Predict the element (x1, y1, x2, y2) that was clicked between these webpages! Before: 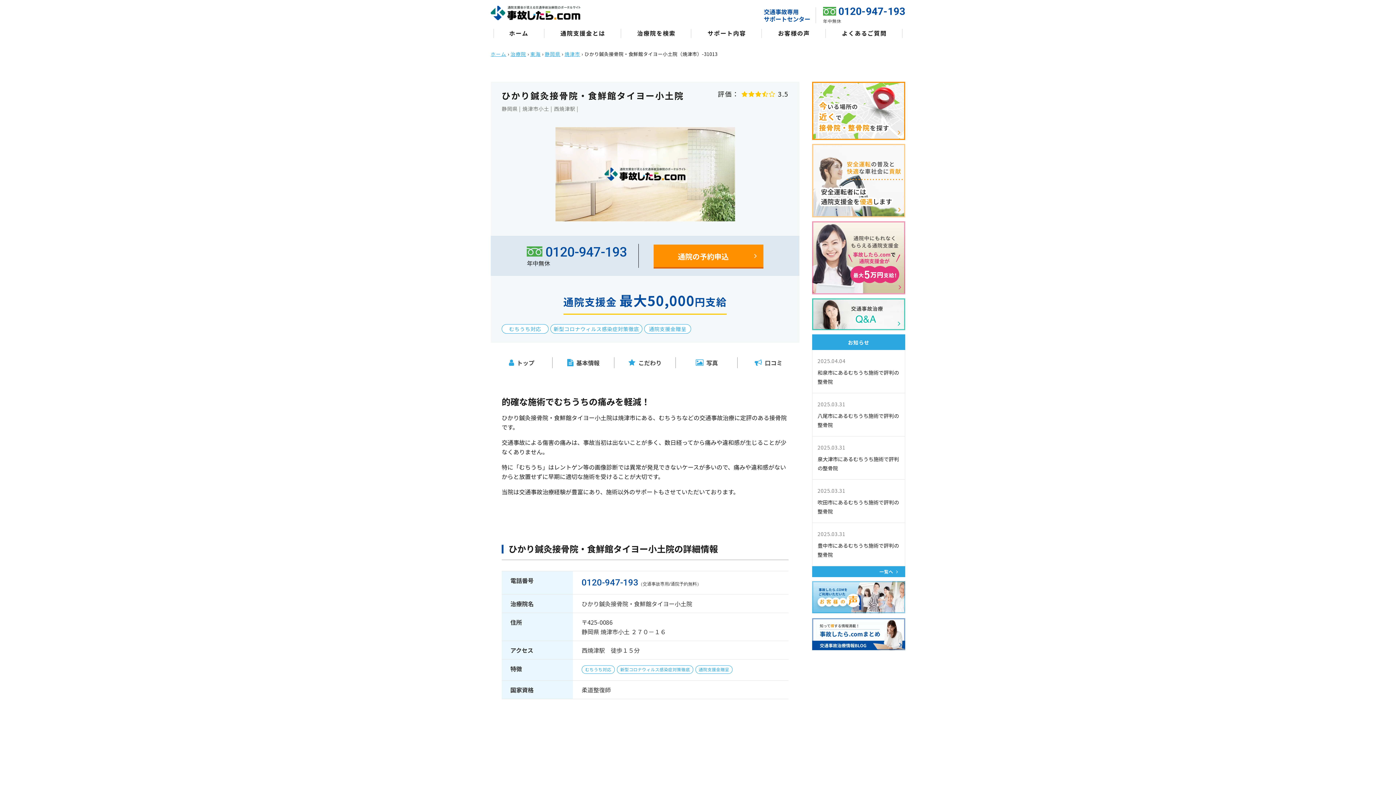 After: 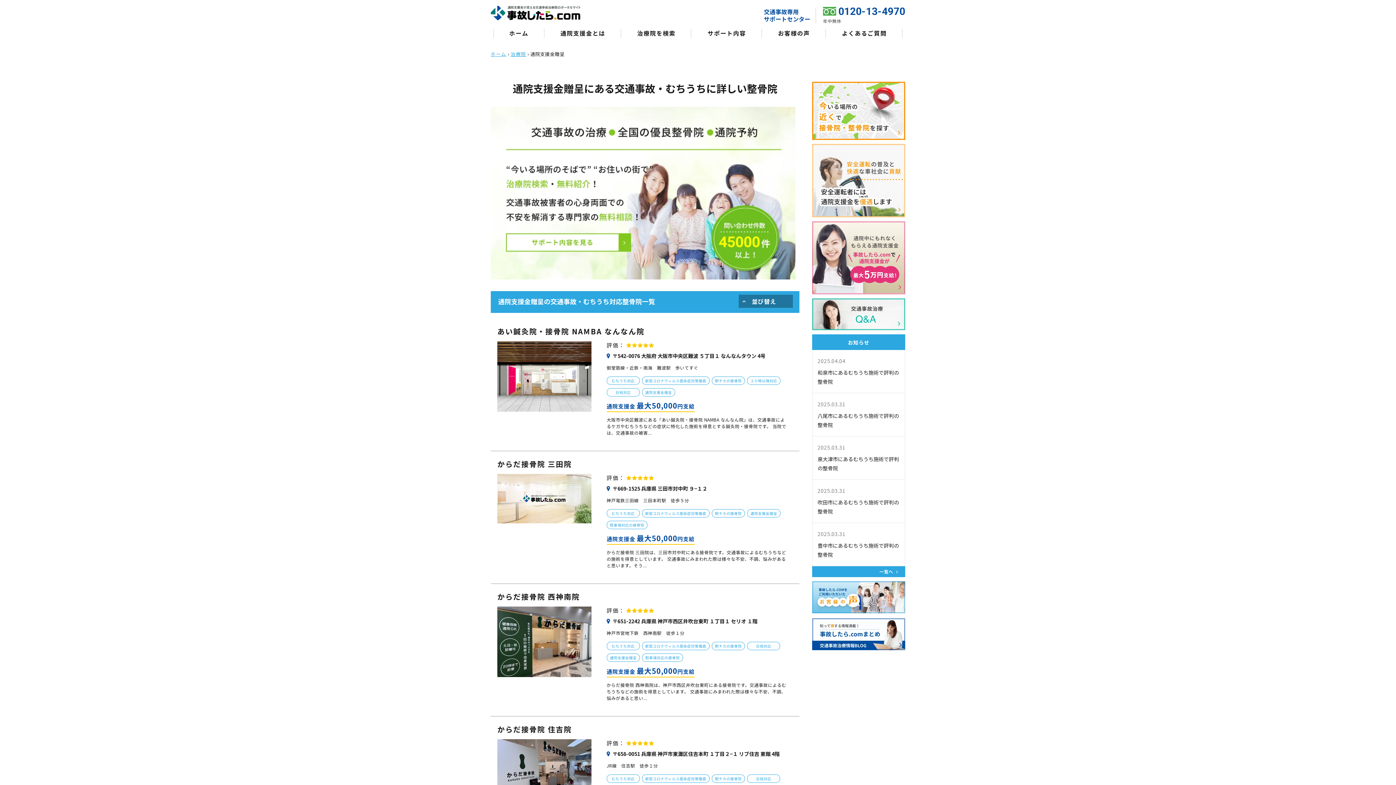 Action: label: 通院支援金贈呈 bbox: (644, 324, 691, 333)